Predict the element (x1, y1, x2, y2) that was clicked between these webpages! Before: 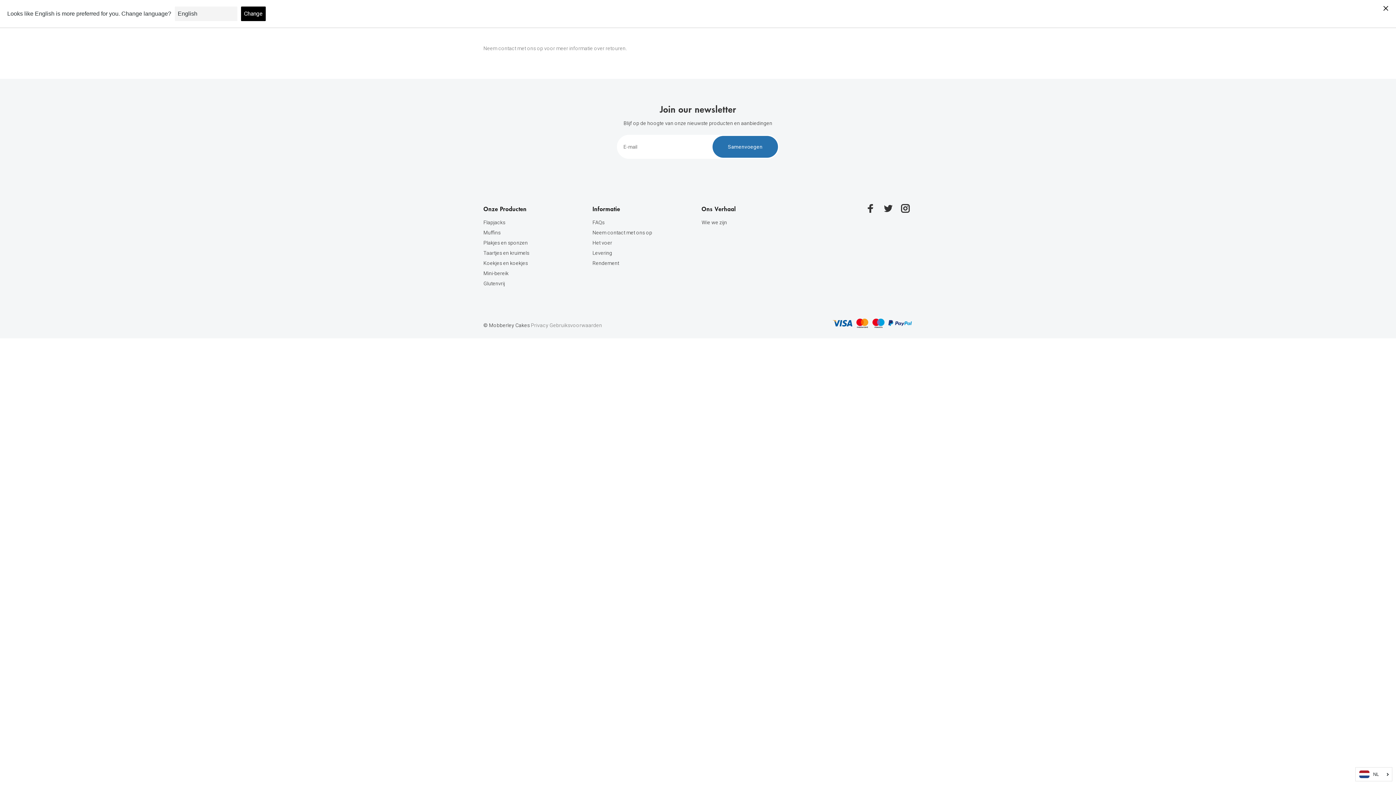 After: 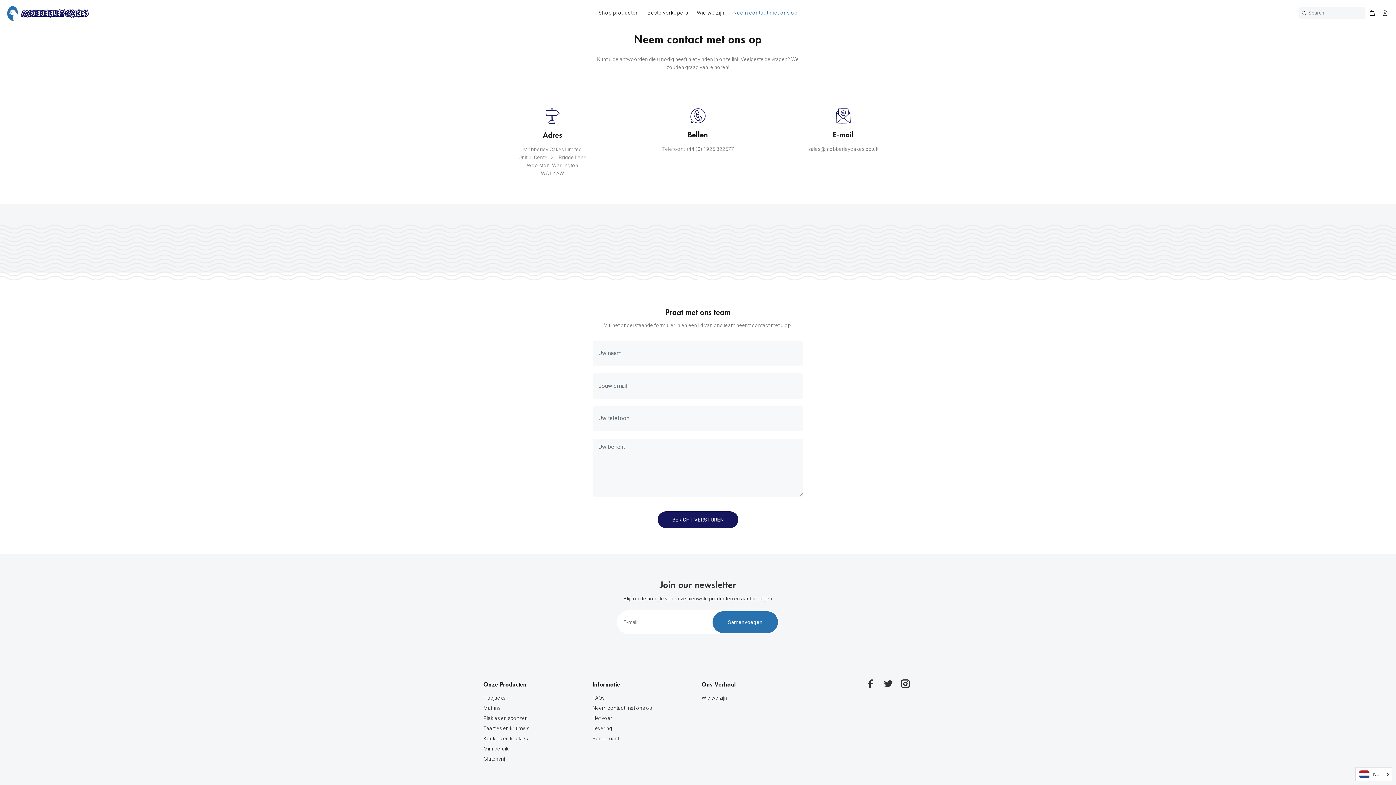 Action: bbox: (592, 228, 652, 238) label: Neem contact met ons op